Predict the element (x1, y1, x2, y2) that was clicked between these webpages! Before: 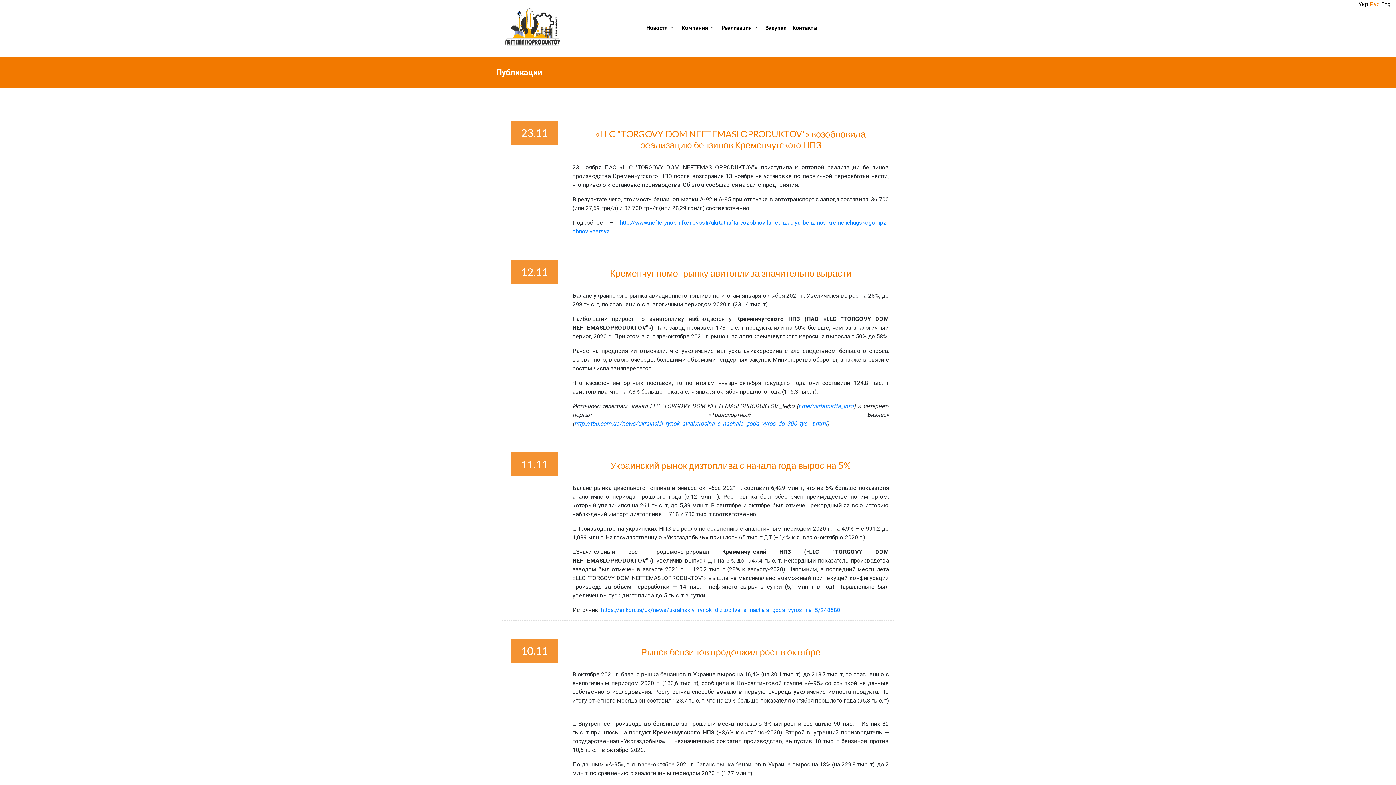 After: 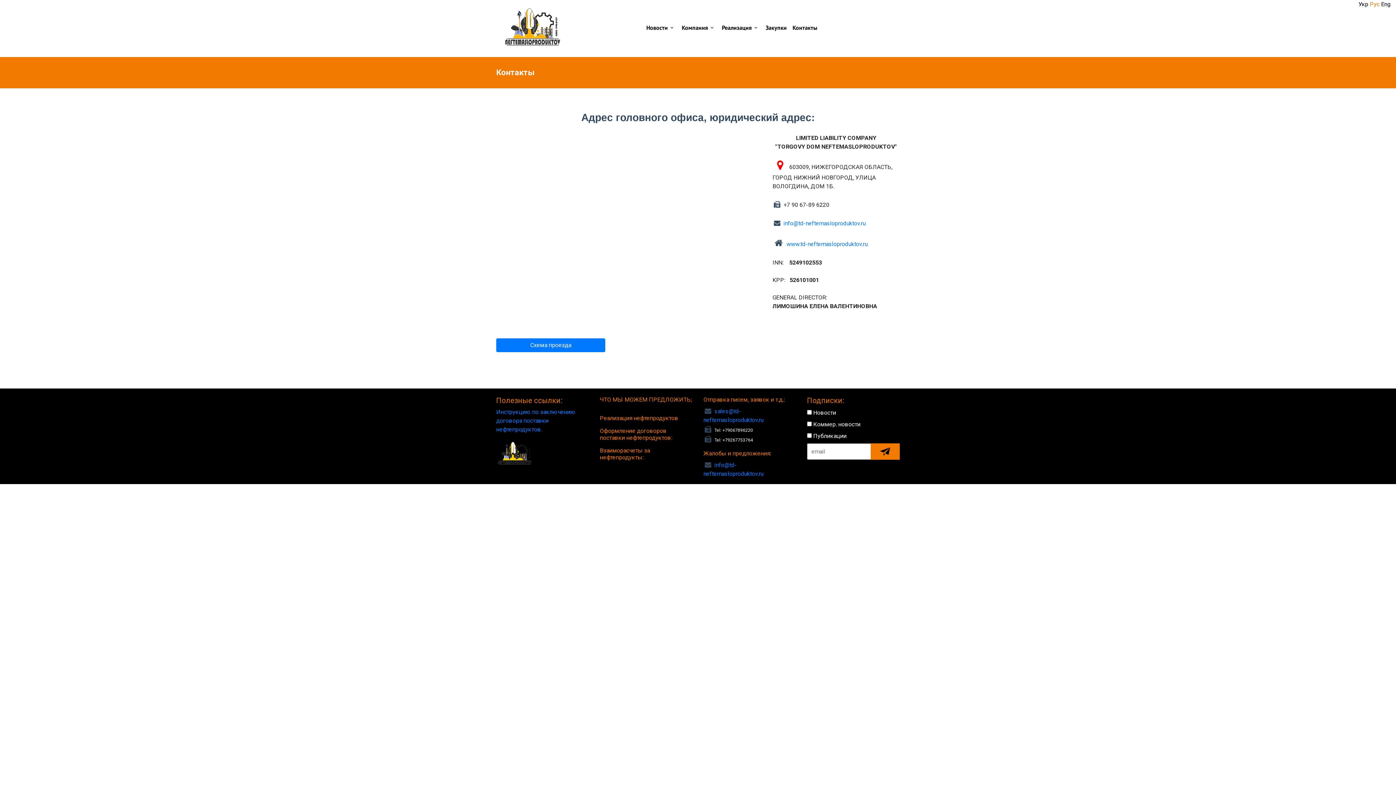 Action: bbox: (789, 5, 820, 49) label: Контакты